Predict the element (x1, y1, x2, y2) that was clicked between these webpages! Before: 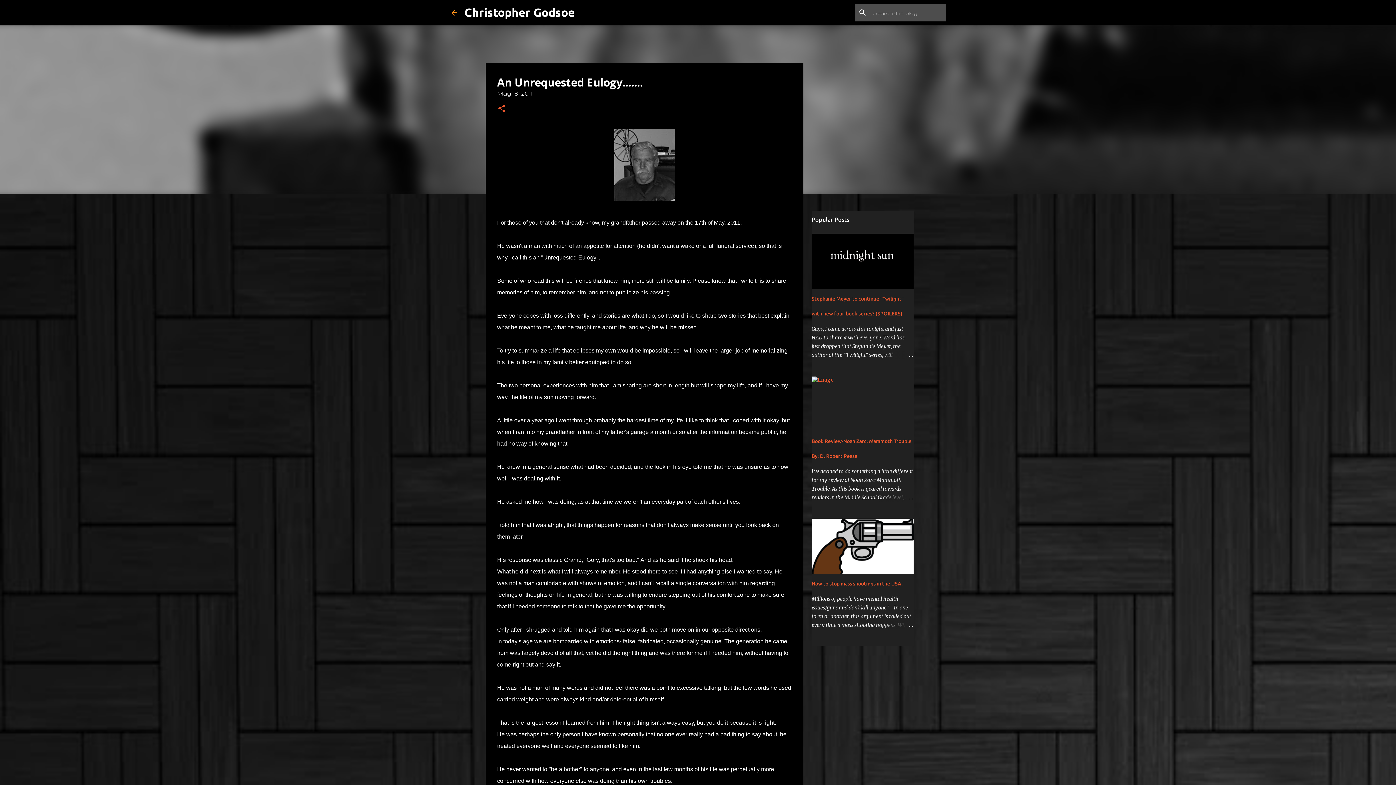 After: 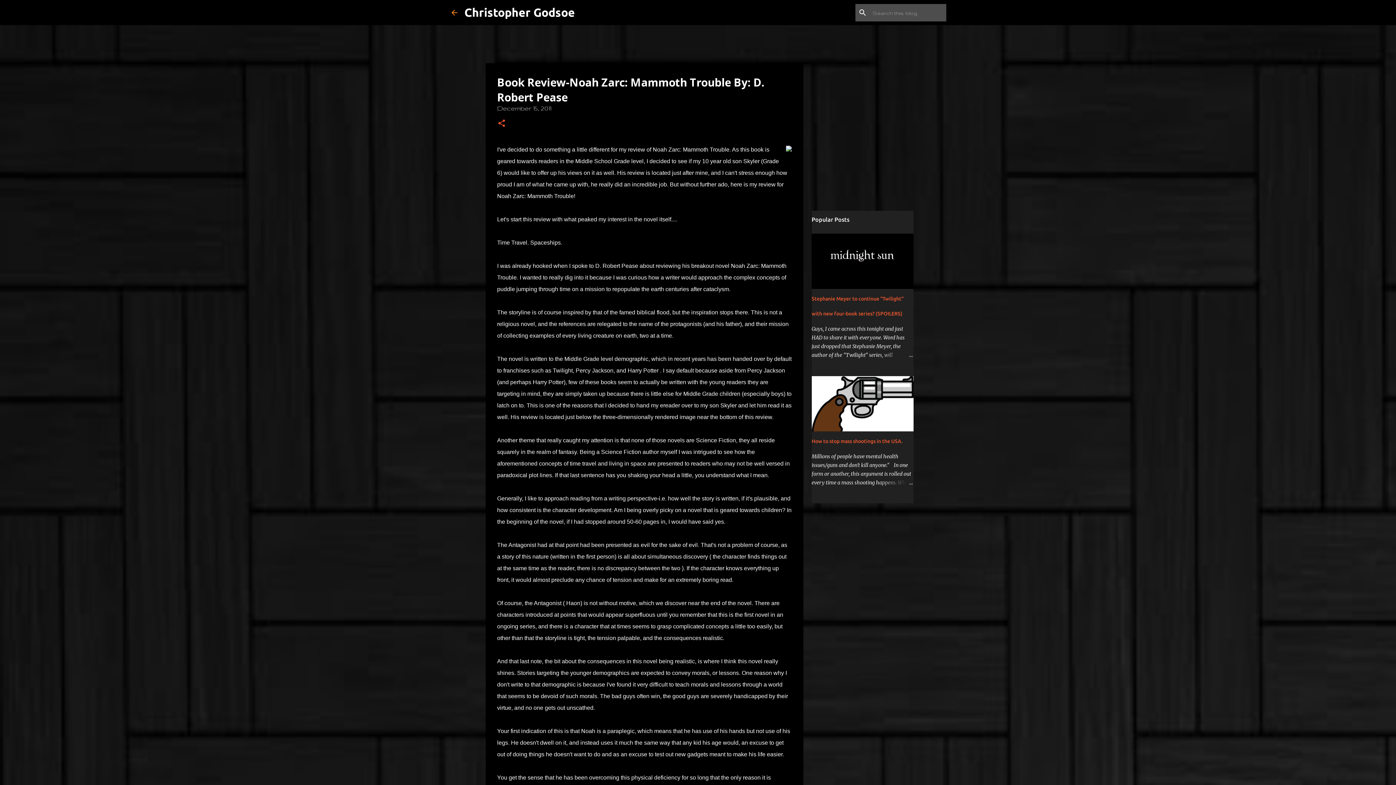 Action: bbox: (878, 493, 913, 502)